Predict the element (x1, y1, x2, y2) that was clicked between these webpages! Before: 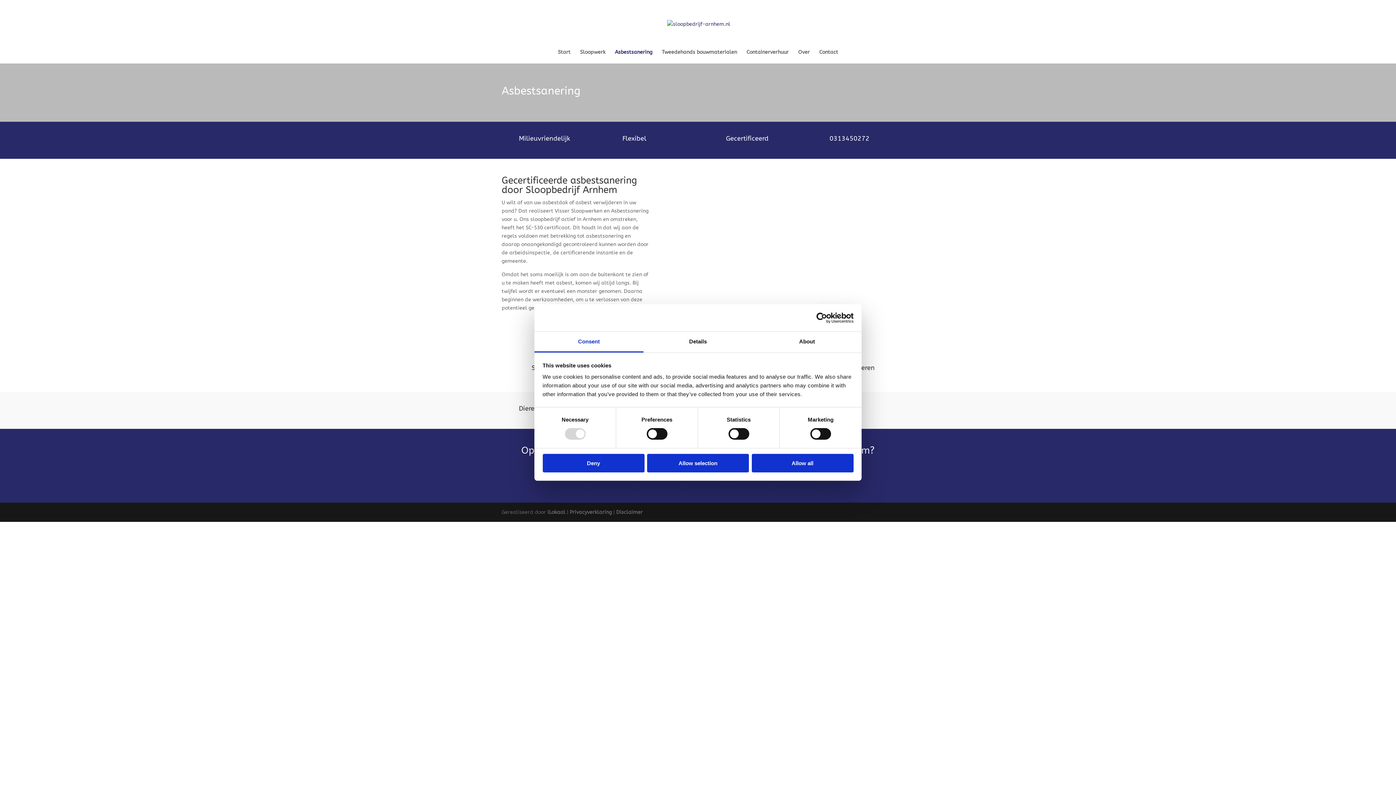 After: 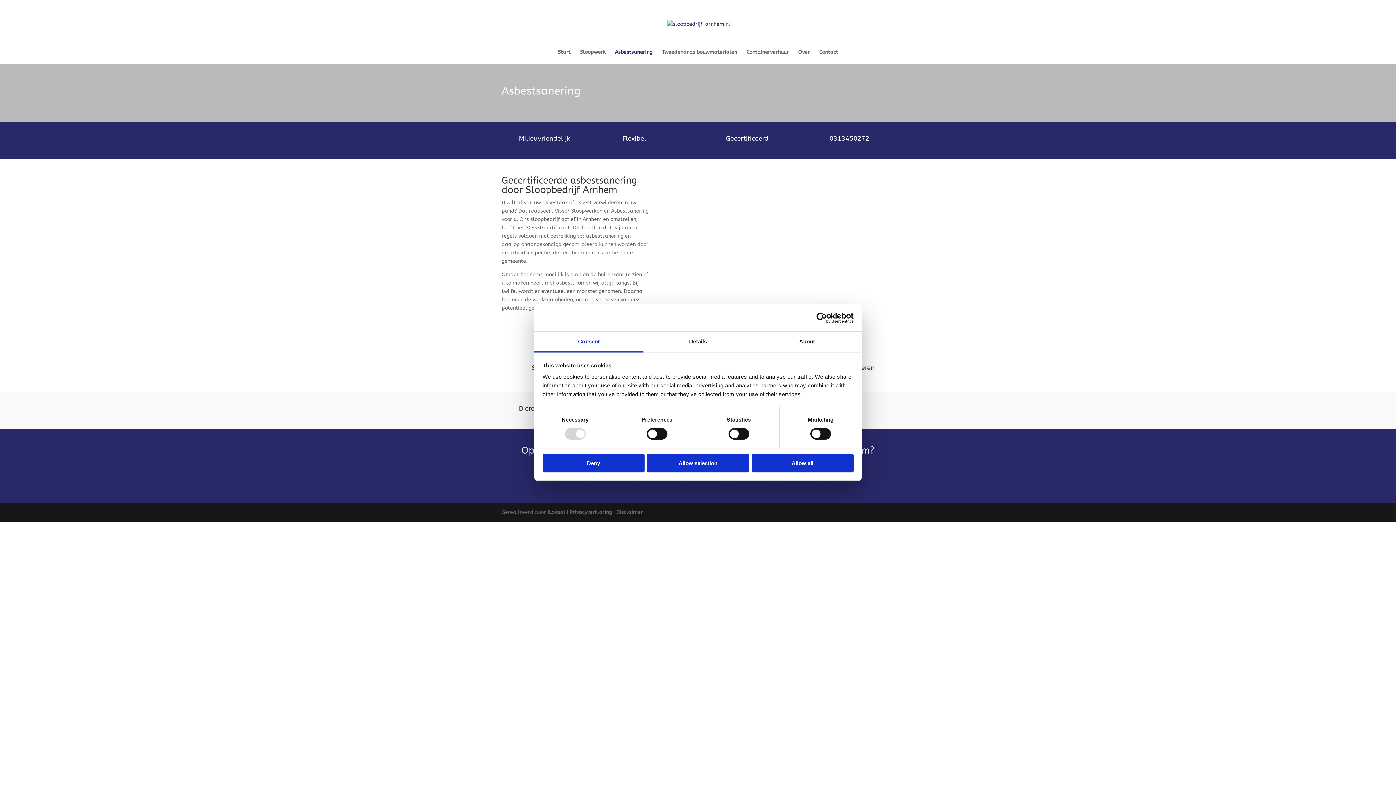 Action: label:  bbox: (812, 135, 824, 142)